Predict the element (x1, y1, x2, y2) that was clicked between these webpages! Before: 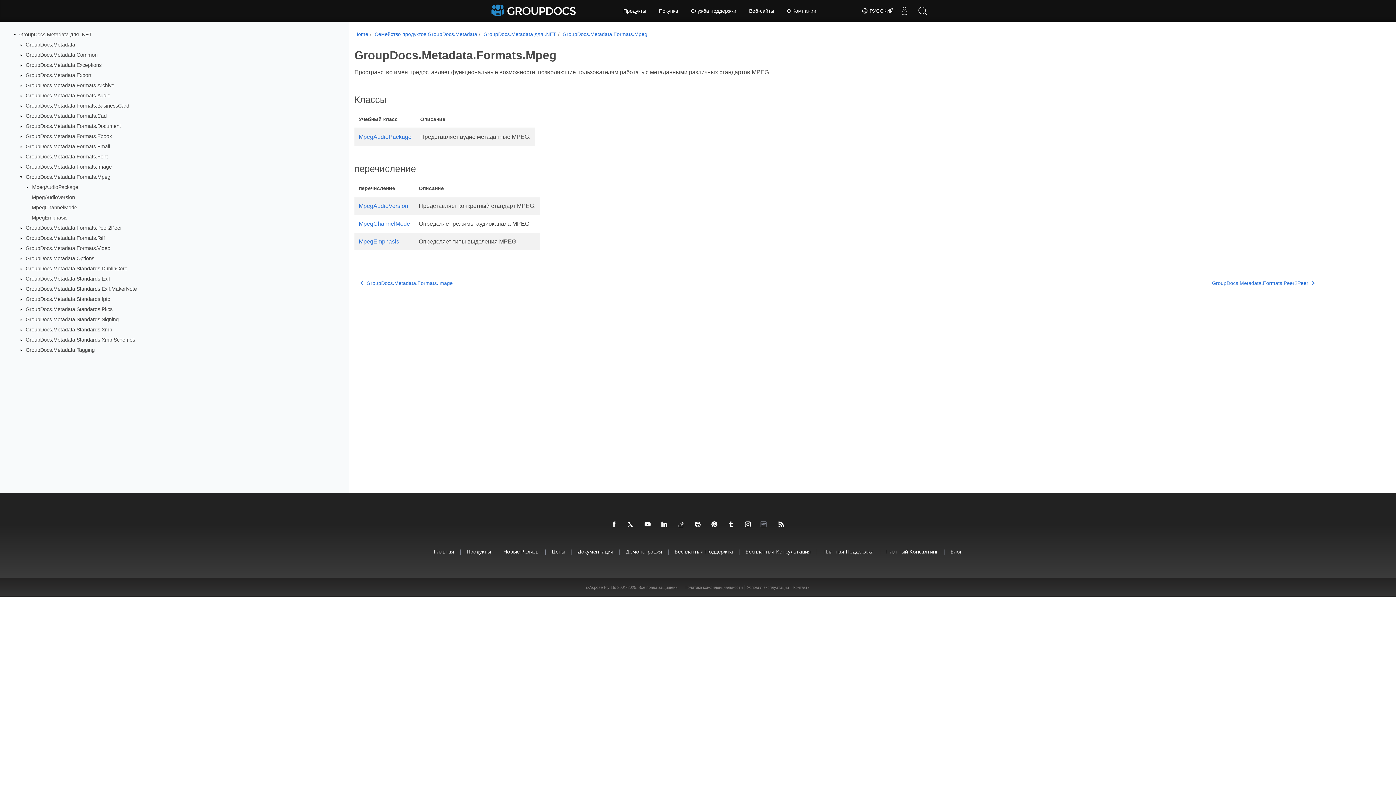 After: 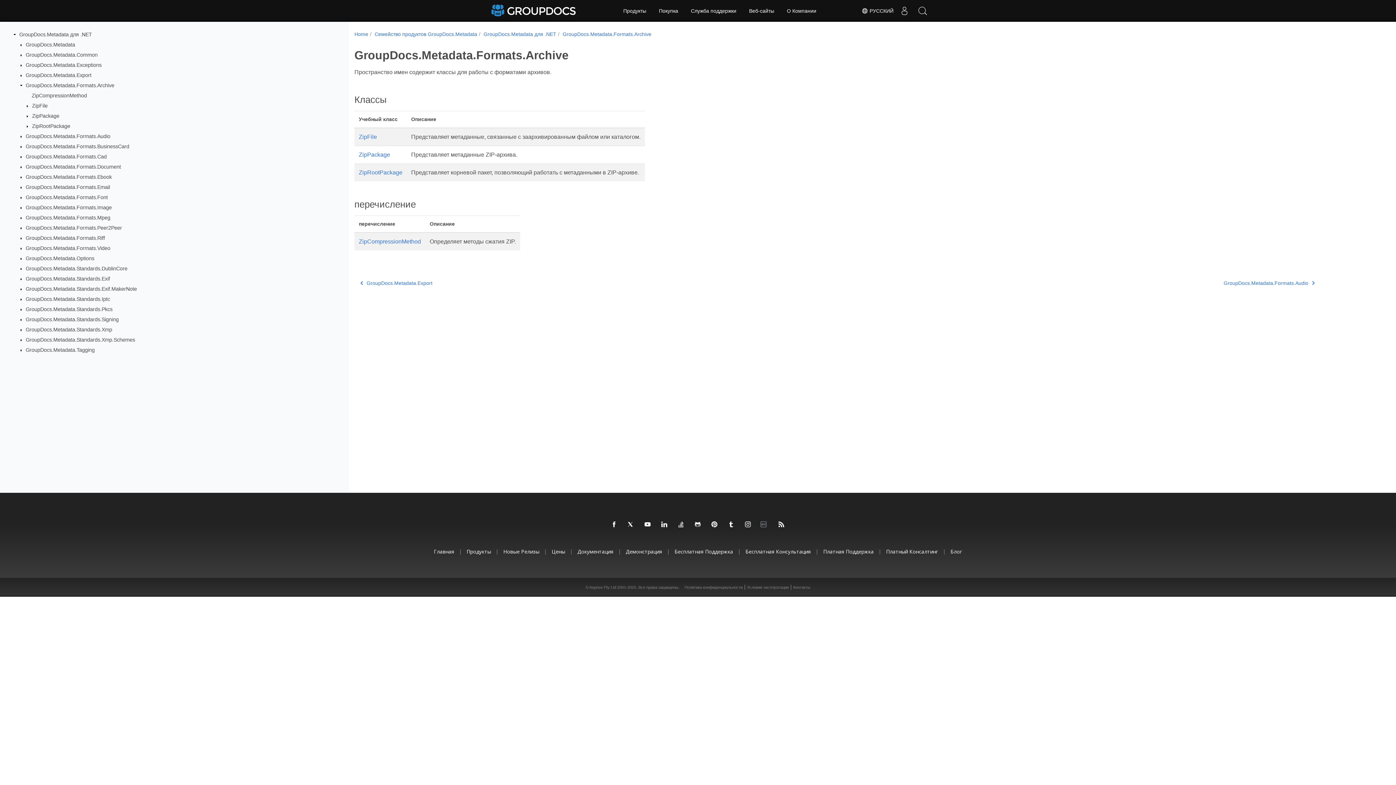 Action: bbox: (25, 82, 114, 88) label: GroupDocs.Metadata.Formats.Archive